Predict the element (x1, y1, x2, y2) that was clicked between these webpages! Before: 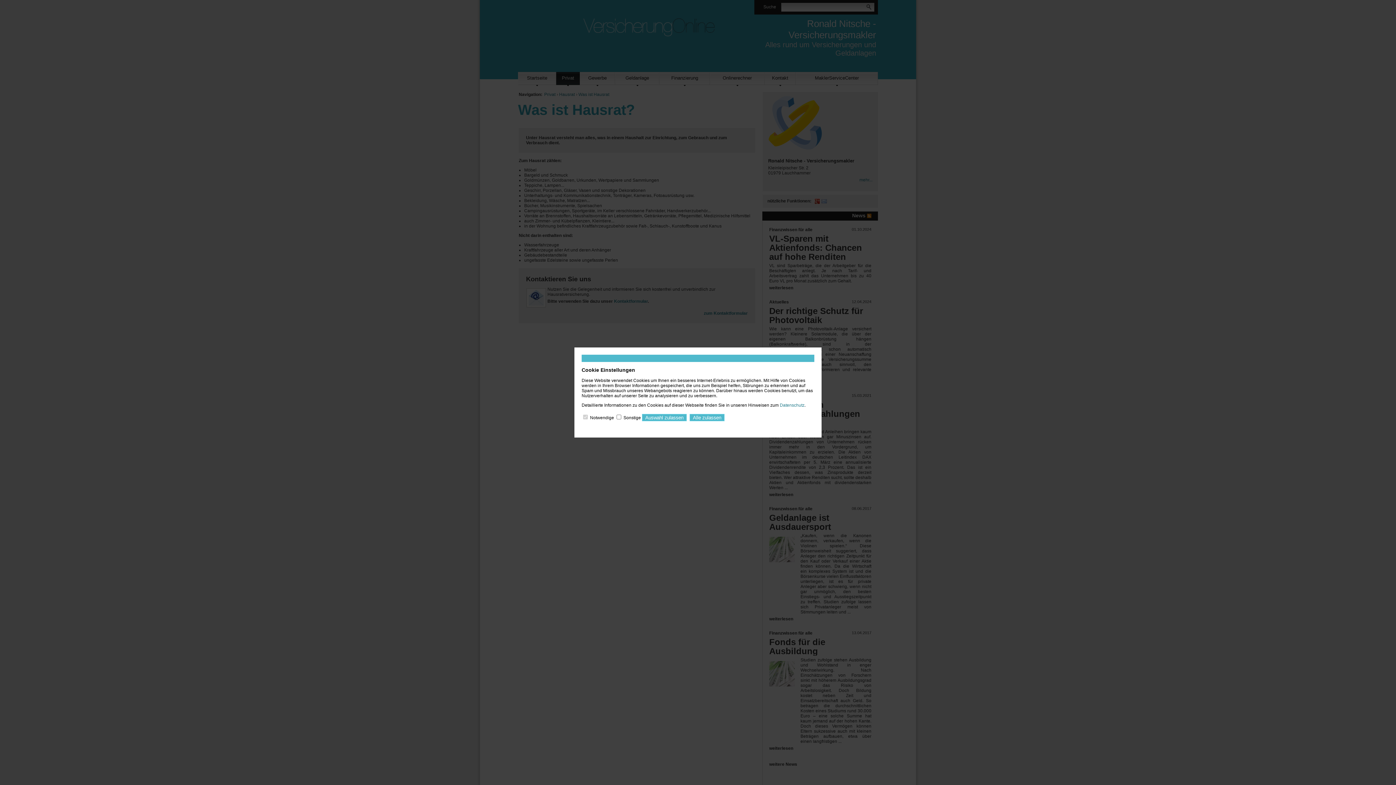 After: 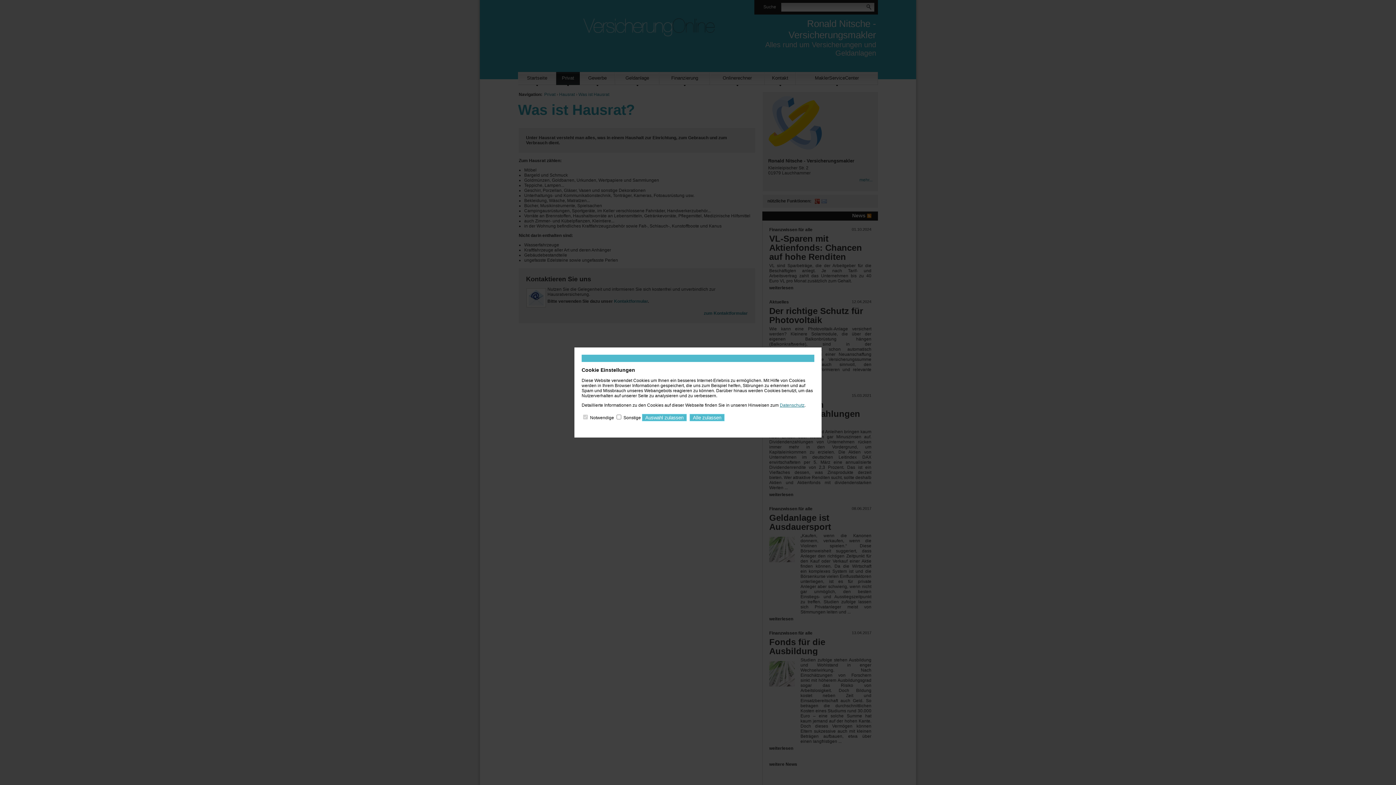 Action: bbox: (780, 402, 804, 408) label: Datenschutz